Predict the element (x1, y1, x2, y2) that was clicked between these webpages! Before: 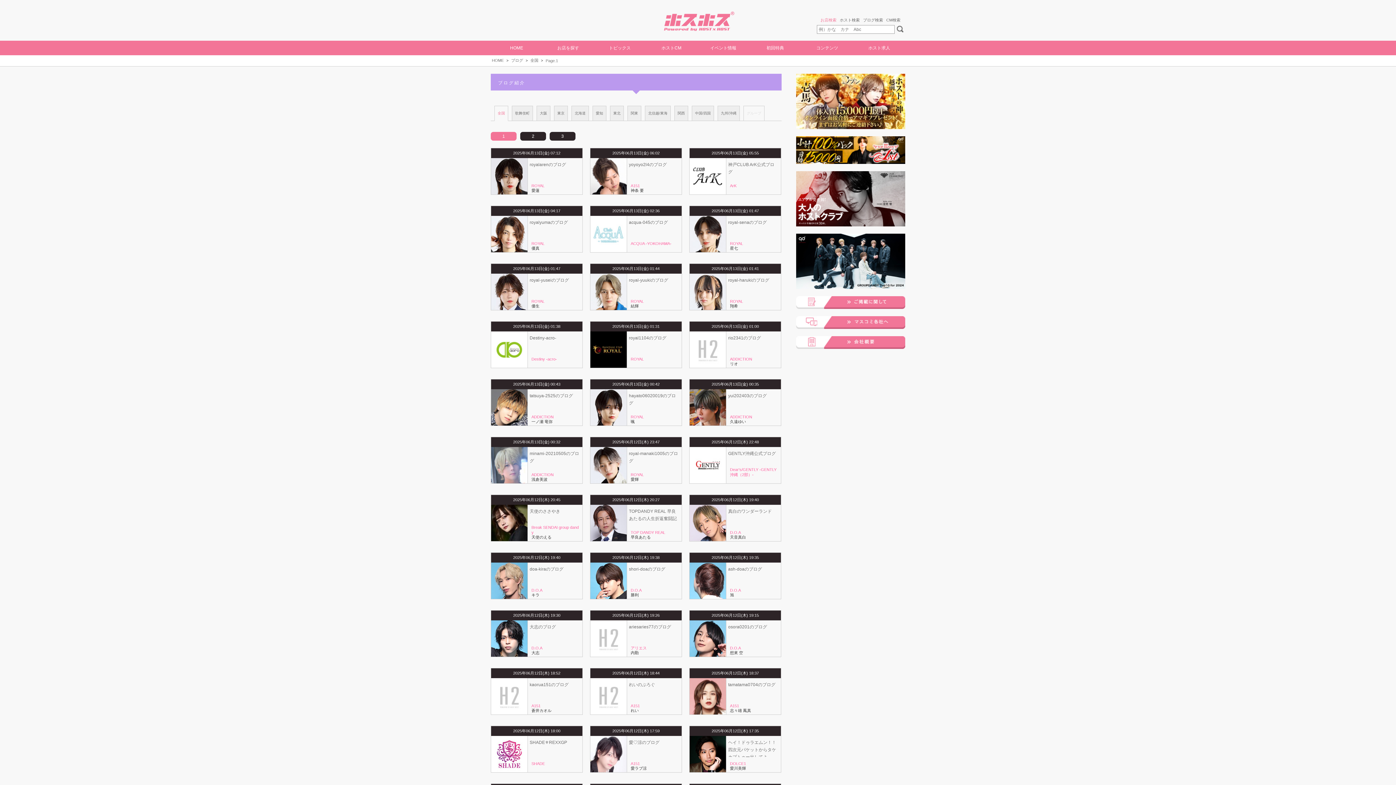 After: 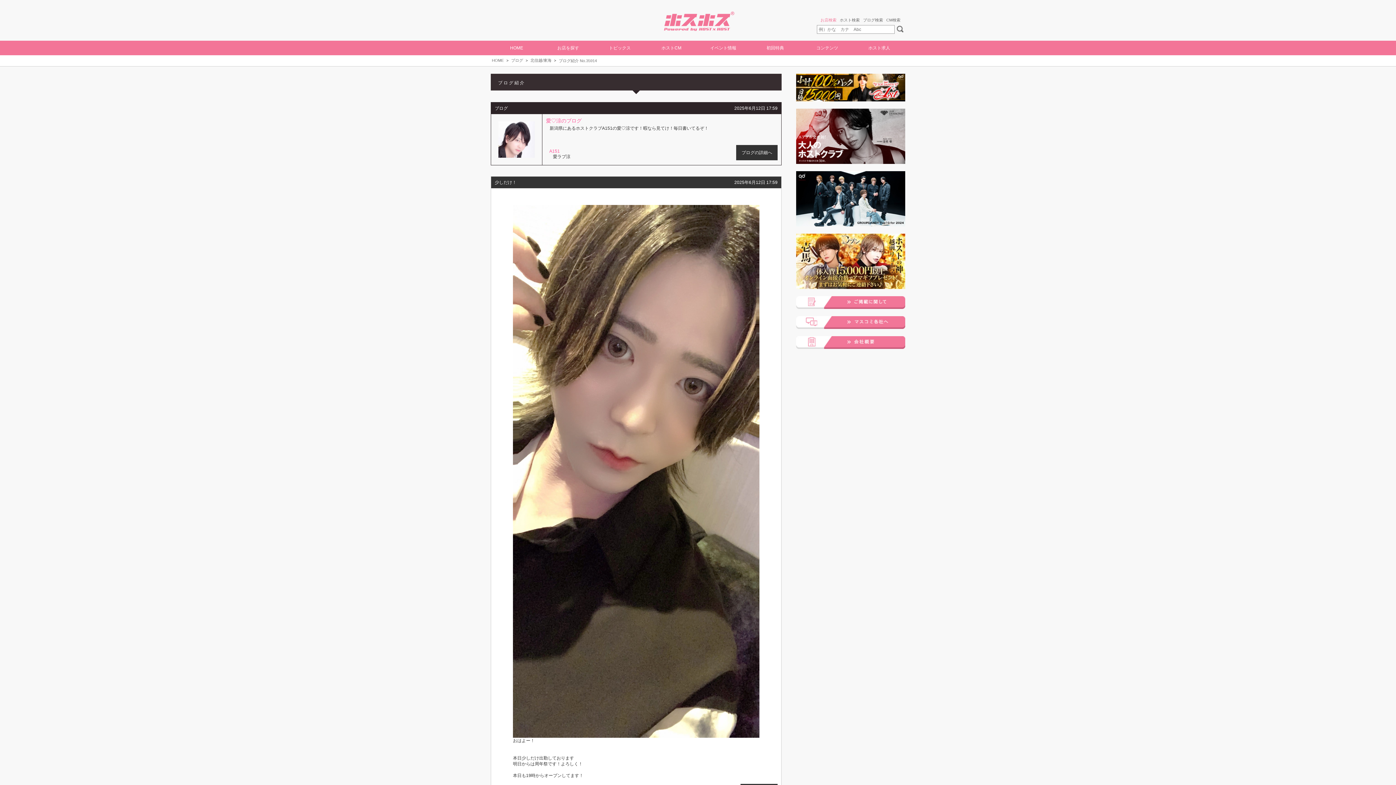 Action: label: 愛♡涼のブログ bbox: (629, 740, 659, 745)